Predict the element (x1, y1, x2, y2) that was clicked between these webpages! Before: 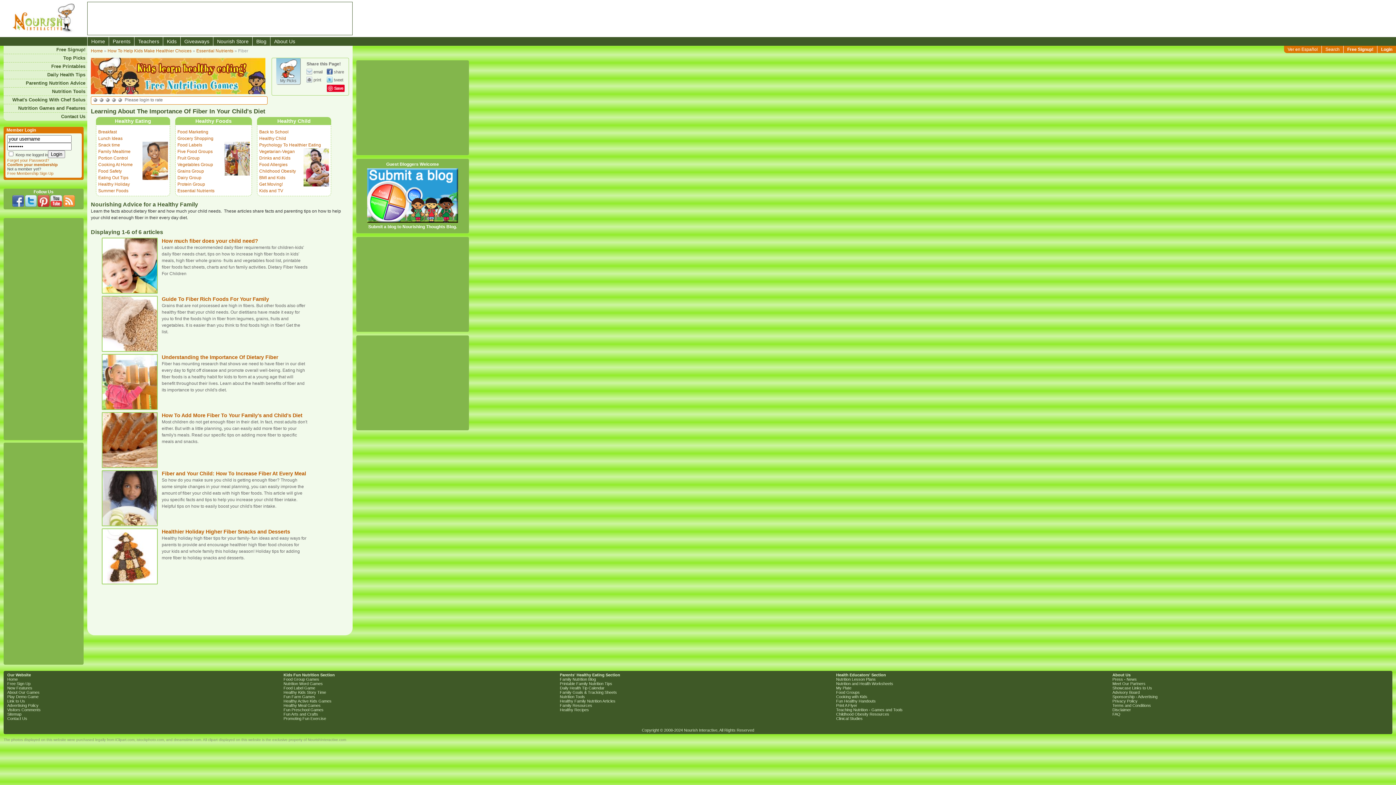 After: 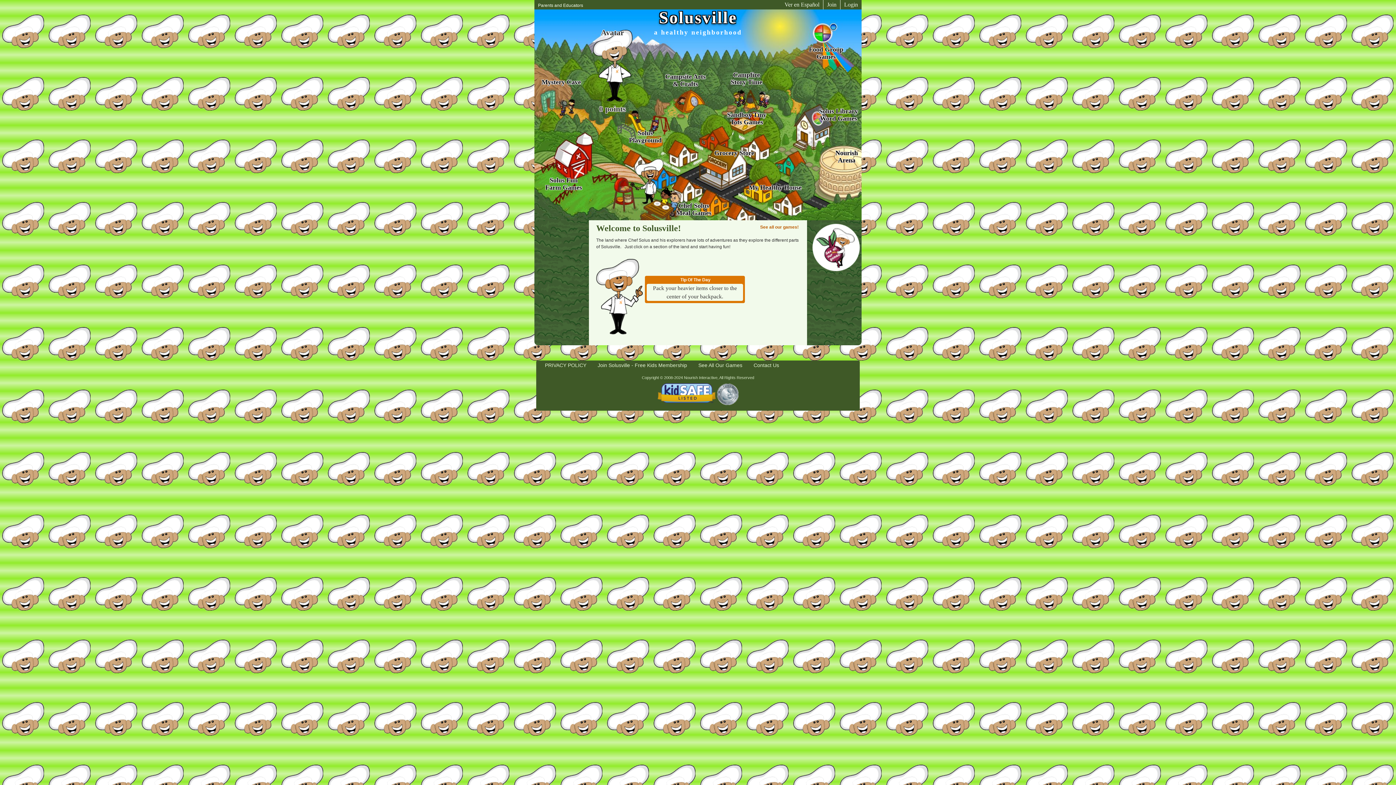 Action: bbox: (90, 58, 268, 63)